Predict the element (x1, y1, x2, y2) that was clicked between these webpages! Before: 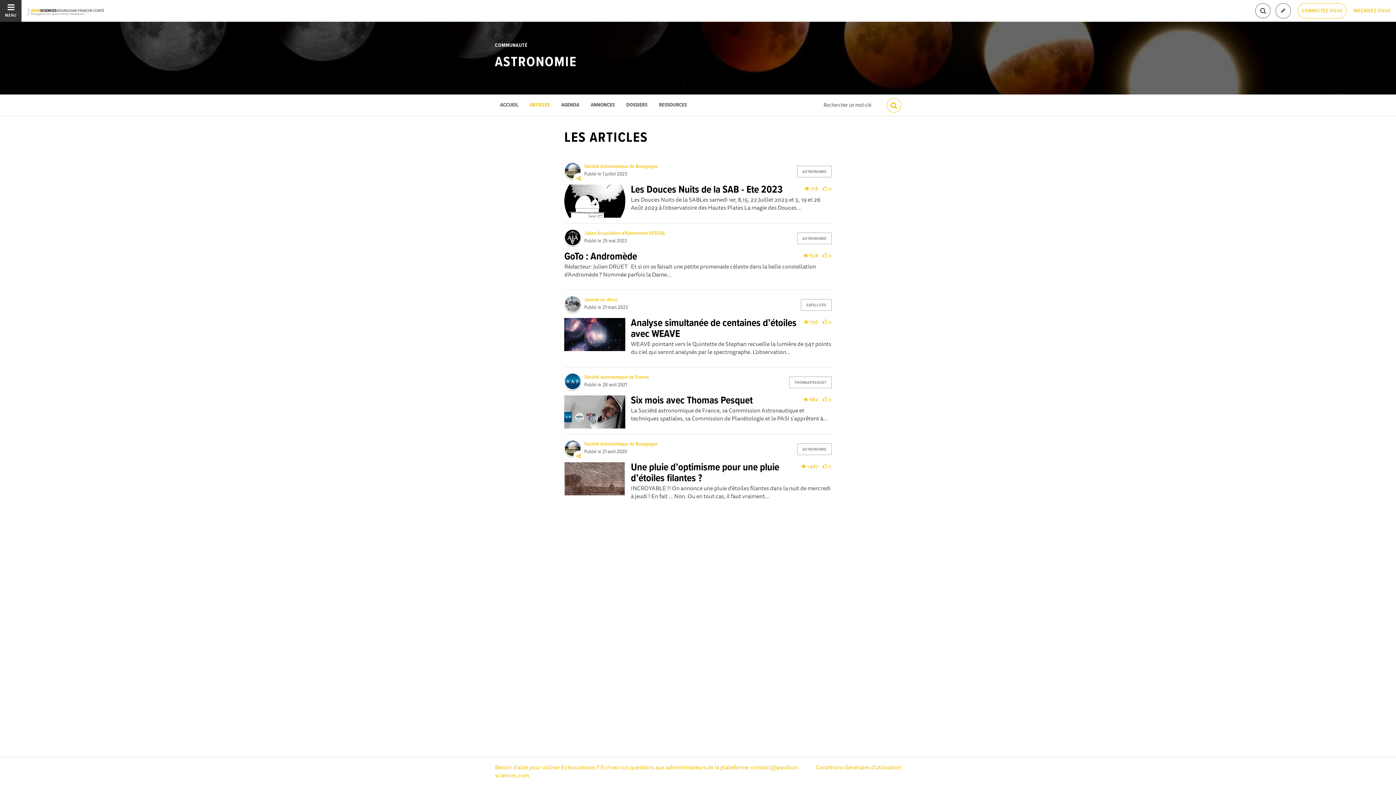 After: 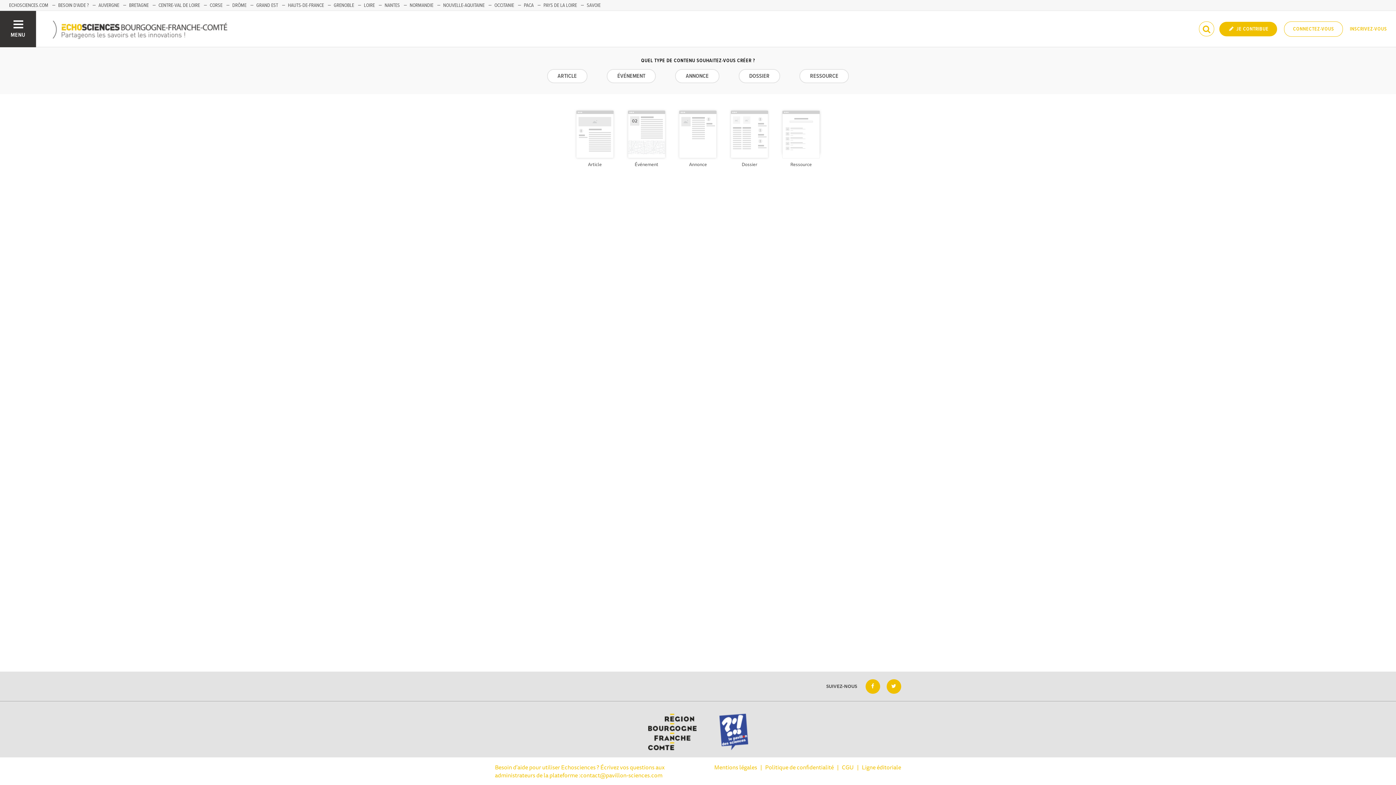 Action: bbox: (1275, 3, 1291, 18)